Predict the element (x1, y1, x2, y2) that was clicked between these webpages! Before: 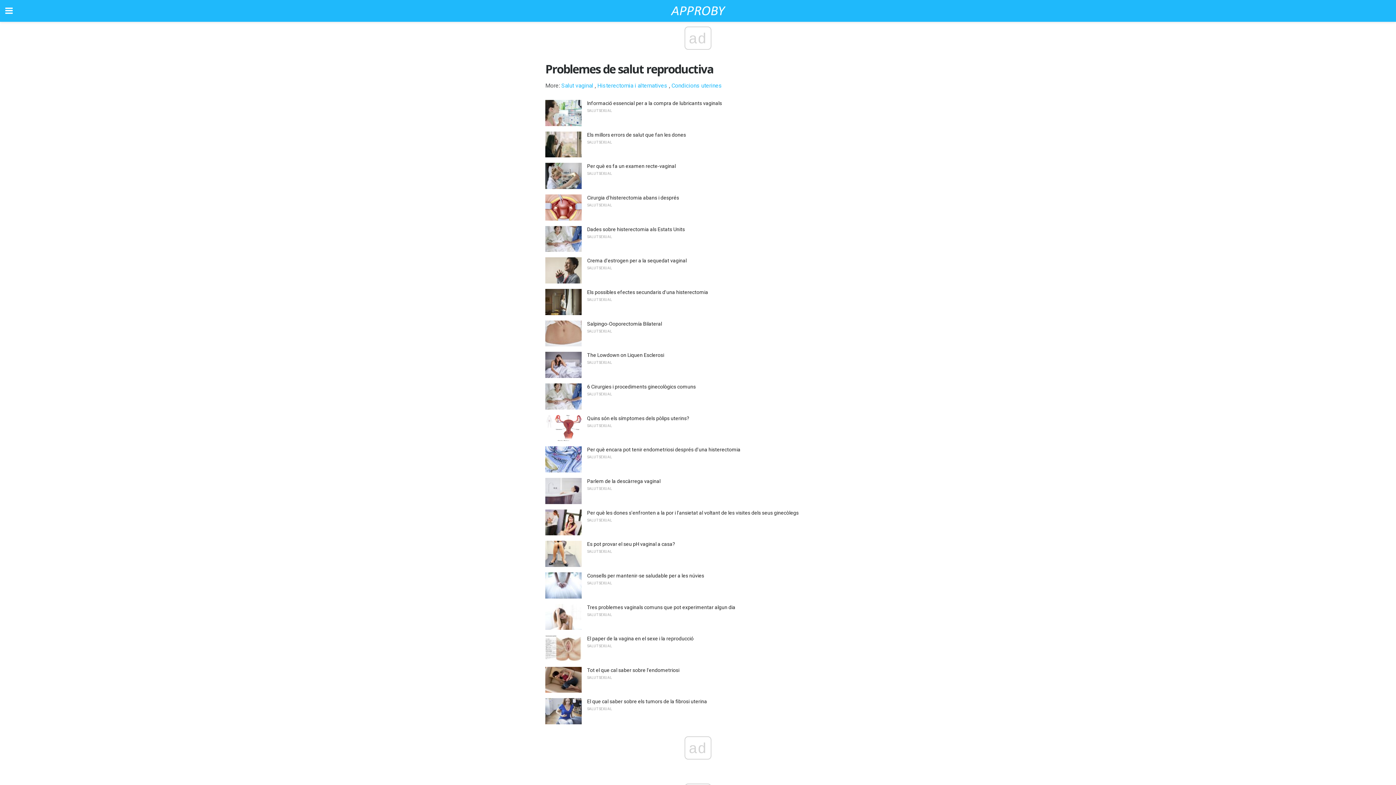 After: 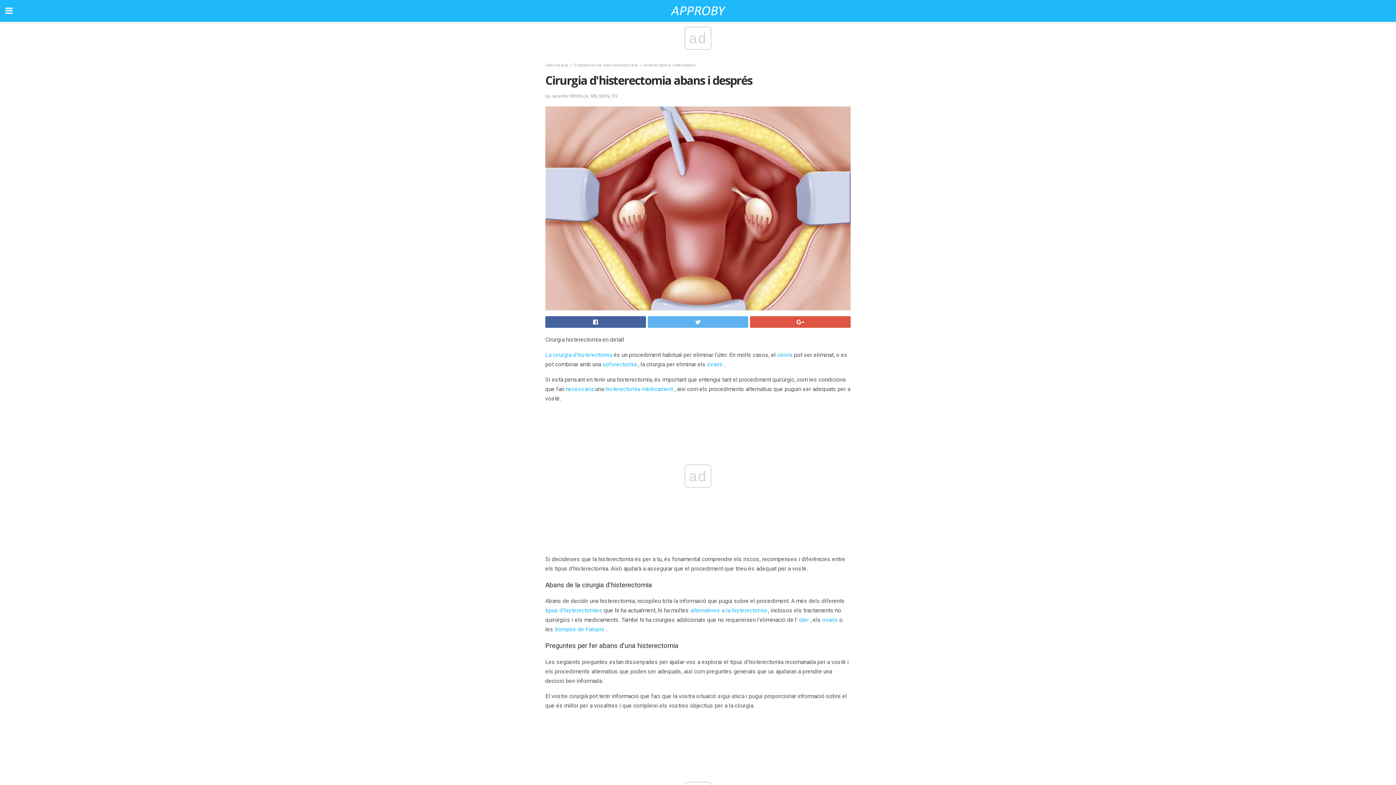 Action: label: Cirurgia d'histerectomia abans i després bbox: (587, 194, 679, 200)